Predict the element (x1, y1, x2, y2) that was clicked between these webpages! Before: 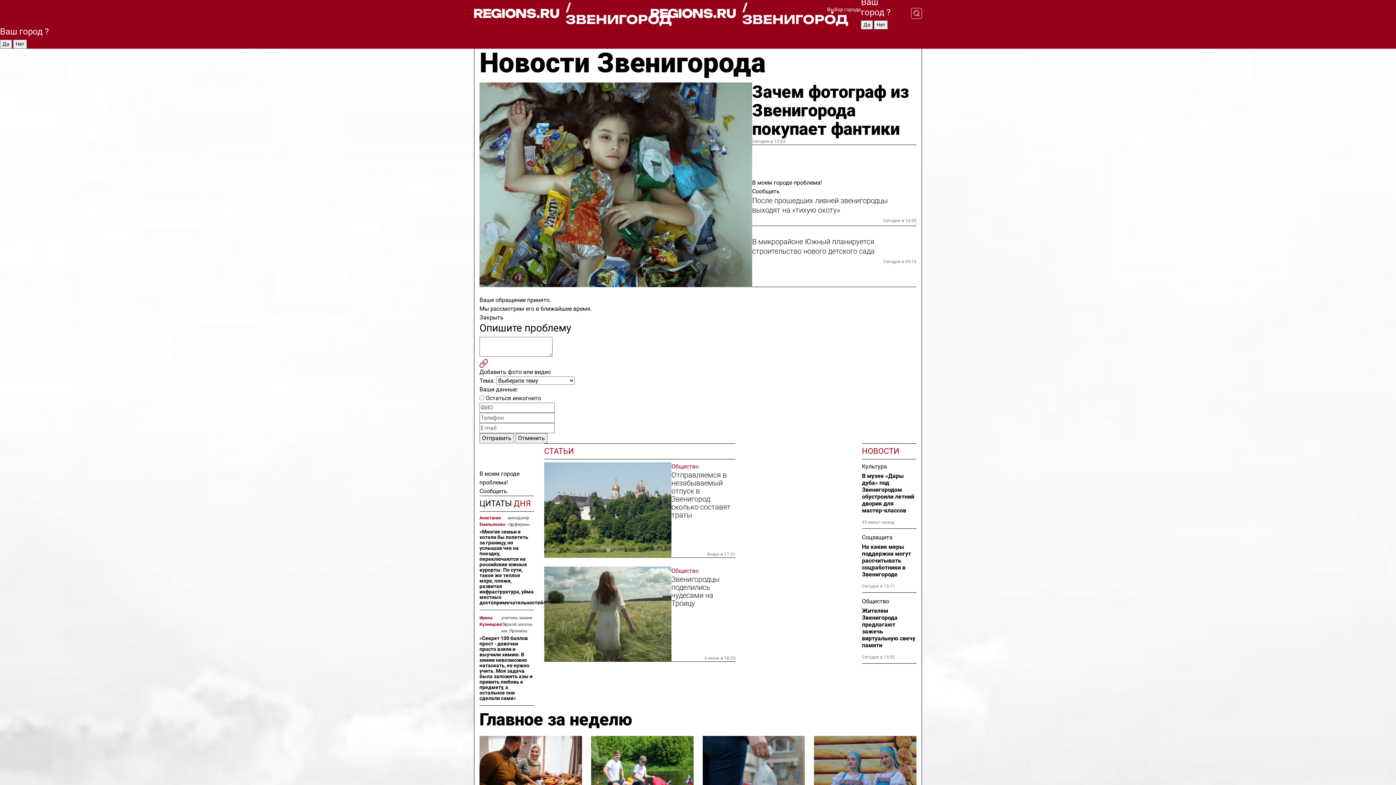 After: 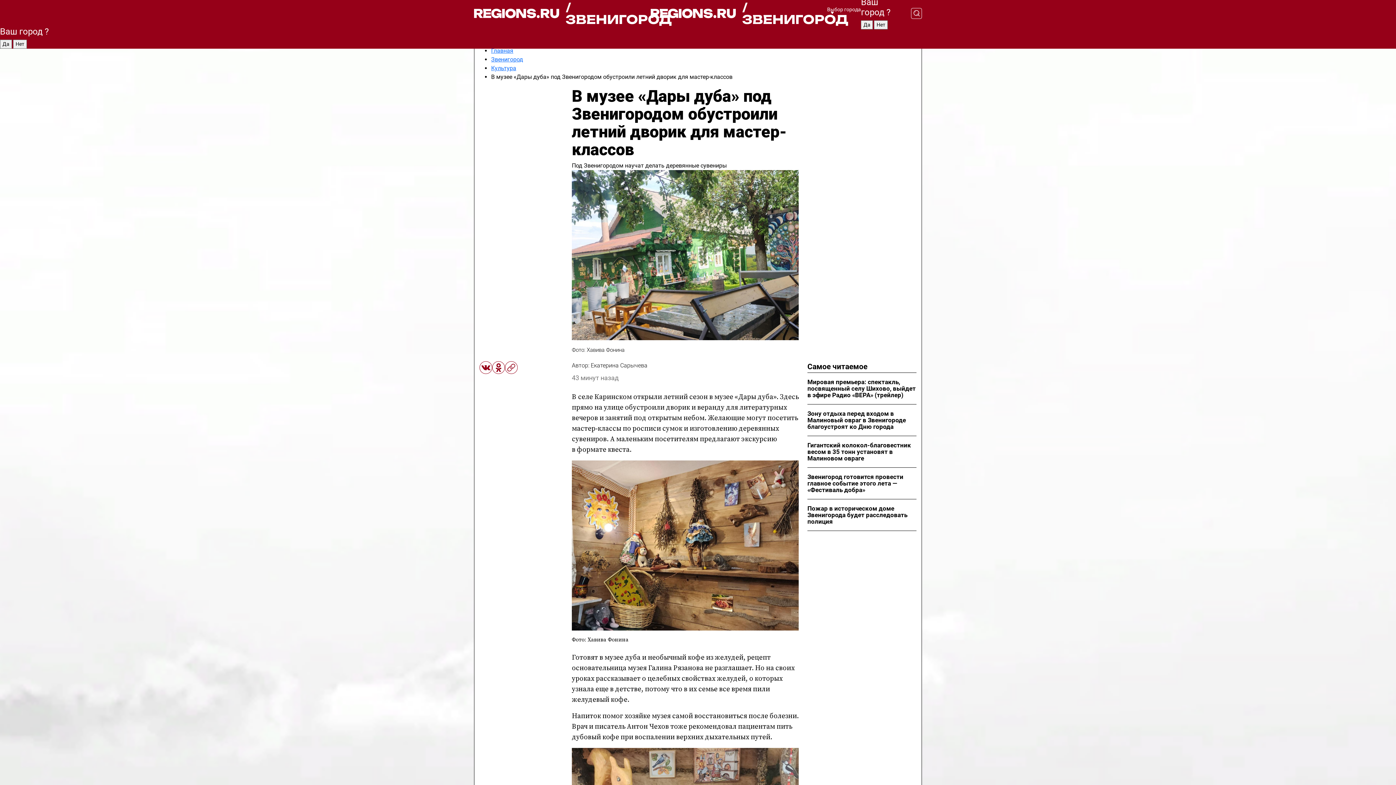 Action: bbox: (862, 472, 916, 514) label: В музее «Дары дуба» под Звенигородом обустроили летний дворик для мастер-классов